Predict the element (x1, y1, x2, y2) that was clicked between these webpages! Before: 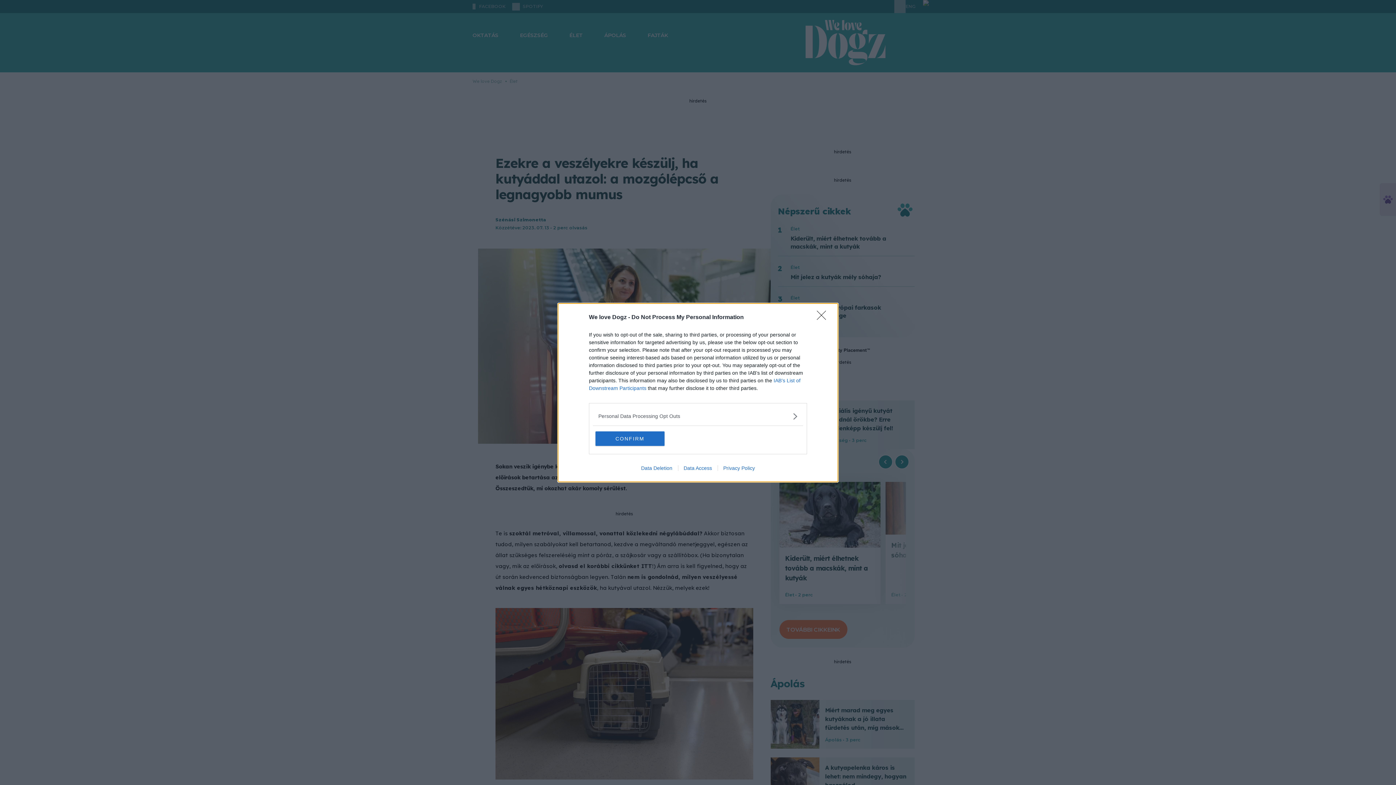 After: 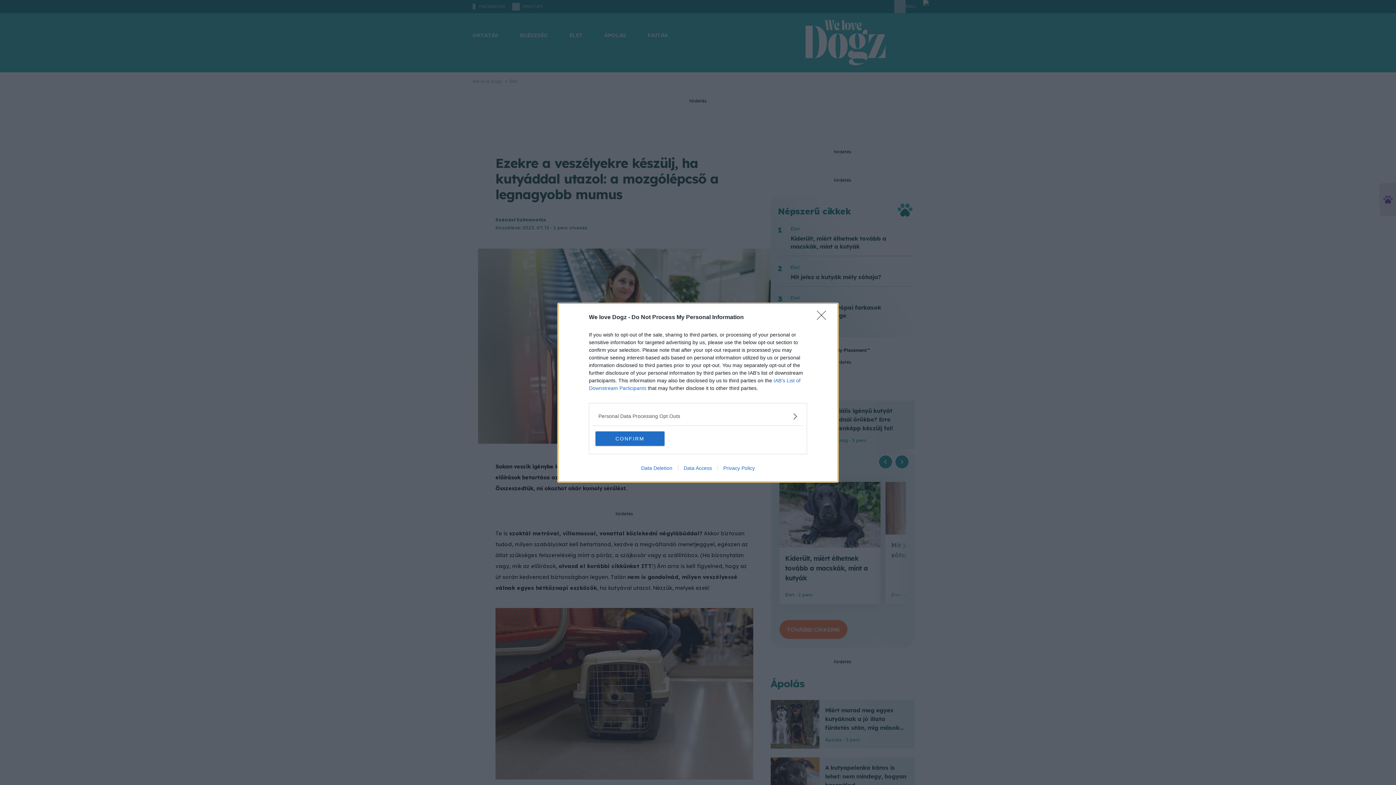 Action: bbox: (635, 465, 678, 471) label: Data Deletion